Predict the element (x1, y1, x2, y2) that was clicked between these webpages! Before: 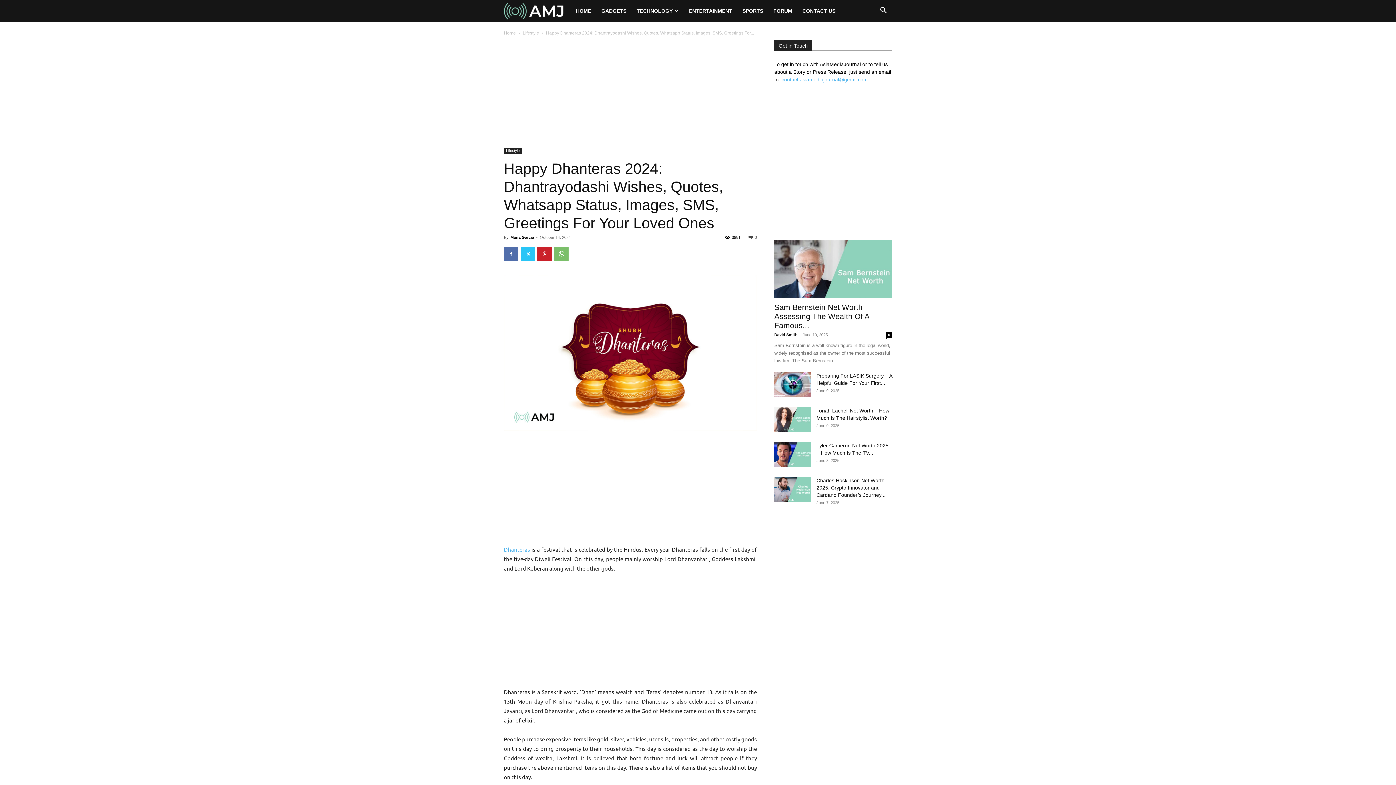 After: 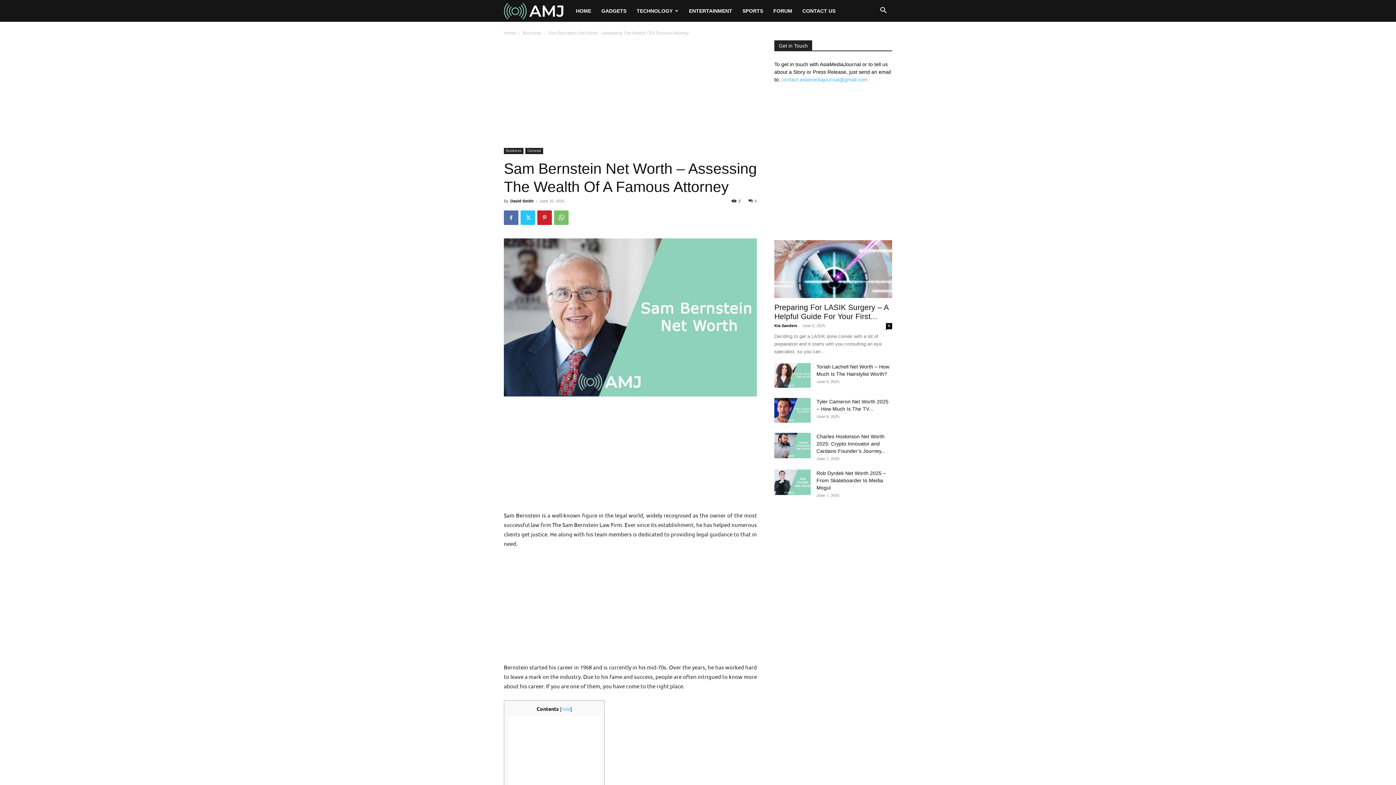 Action: label: Sam Bernstein Net Worth – Assessing The Wealth Of A Famous... bbox: (774, 303, 869, 329)